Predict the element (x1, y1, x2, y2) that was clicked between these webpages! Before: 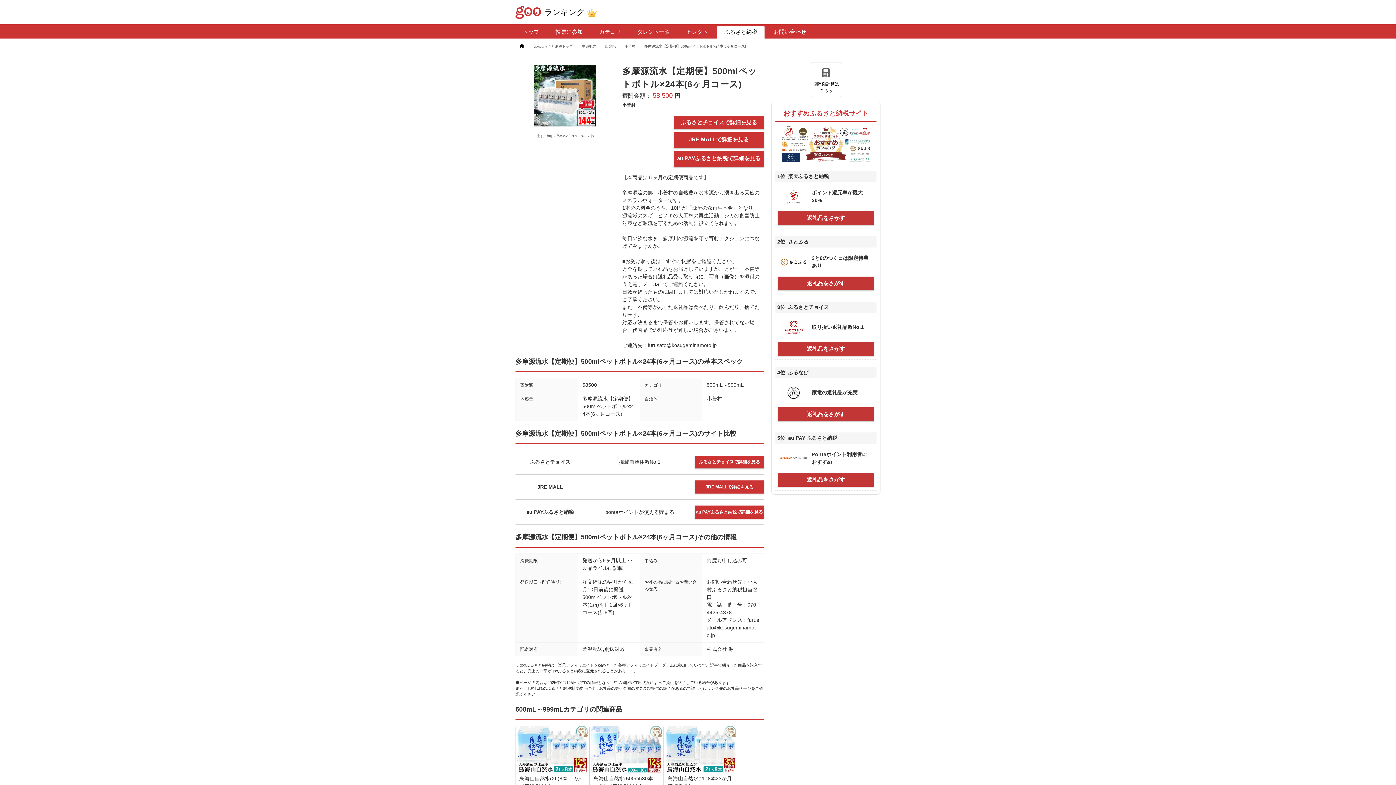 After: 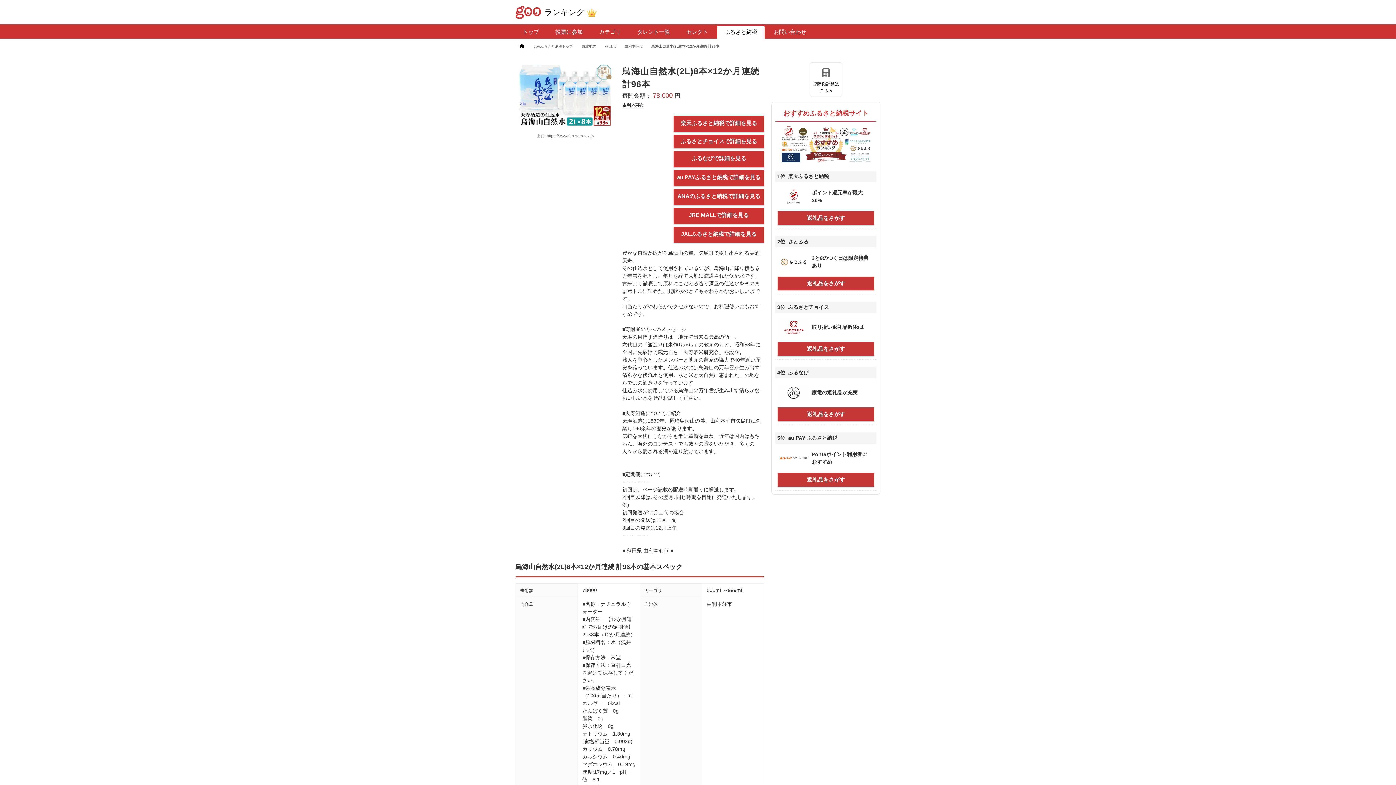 Action: label: 鳥海山自然水(2L)8本×12か月連続 計96本

寄附金額：
78,000 円 bbox: (516, 726, 589, 800)